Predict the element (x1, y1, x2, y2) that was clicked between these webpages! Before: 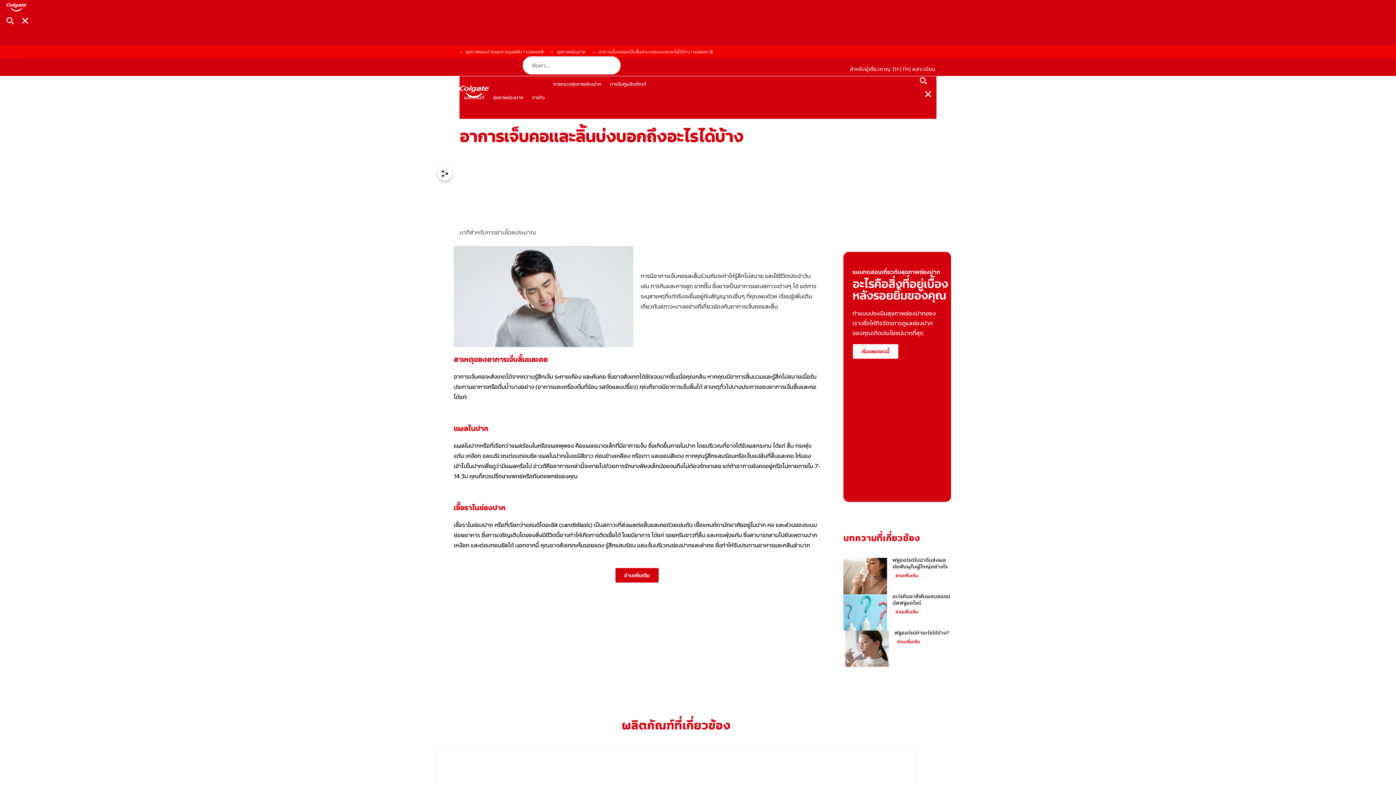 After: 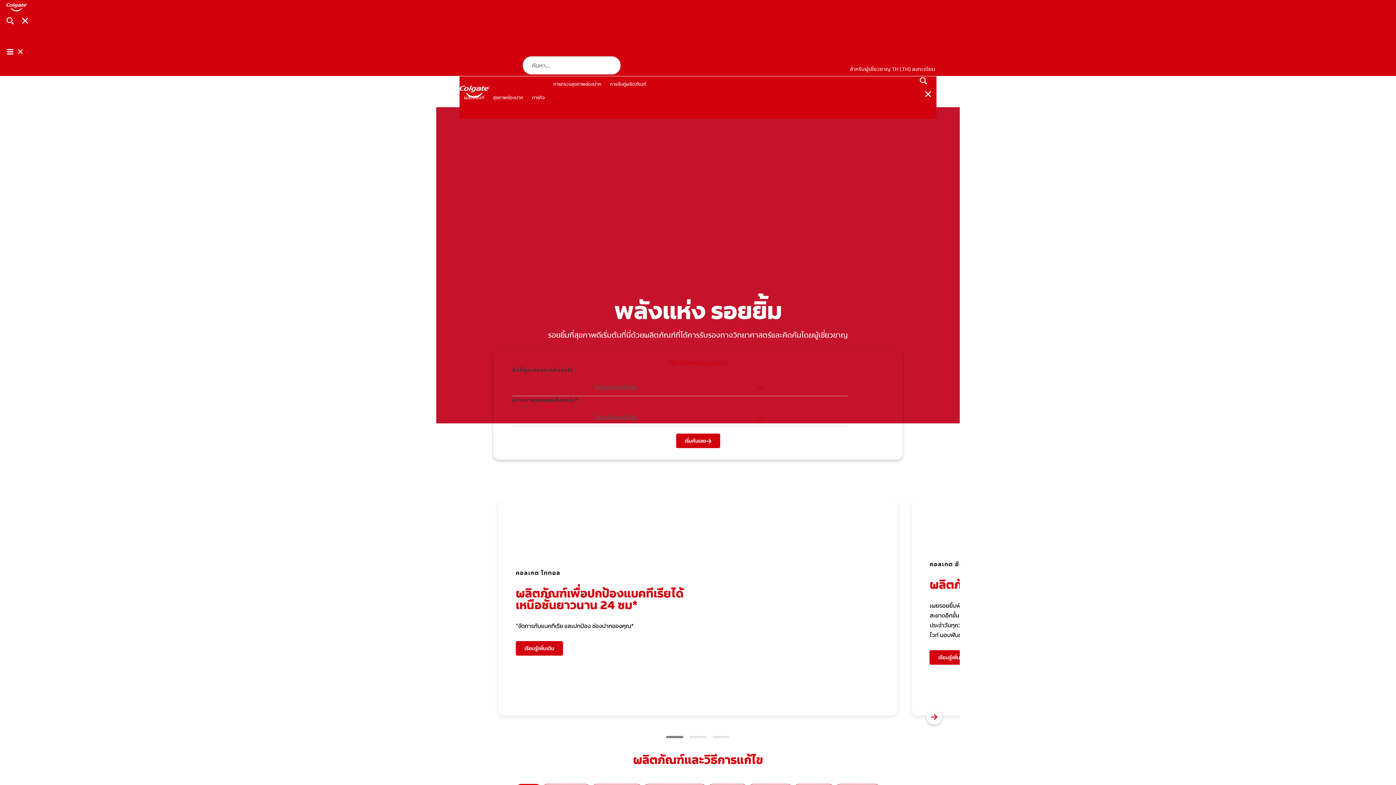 Action: label: สุขภาพช่องปากและการดูแลฟัน | คอลเกต®  bbox: (463, 49, 545, 54)